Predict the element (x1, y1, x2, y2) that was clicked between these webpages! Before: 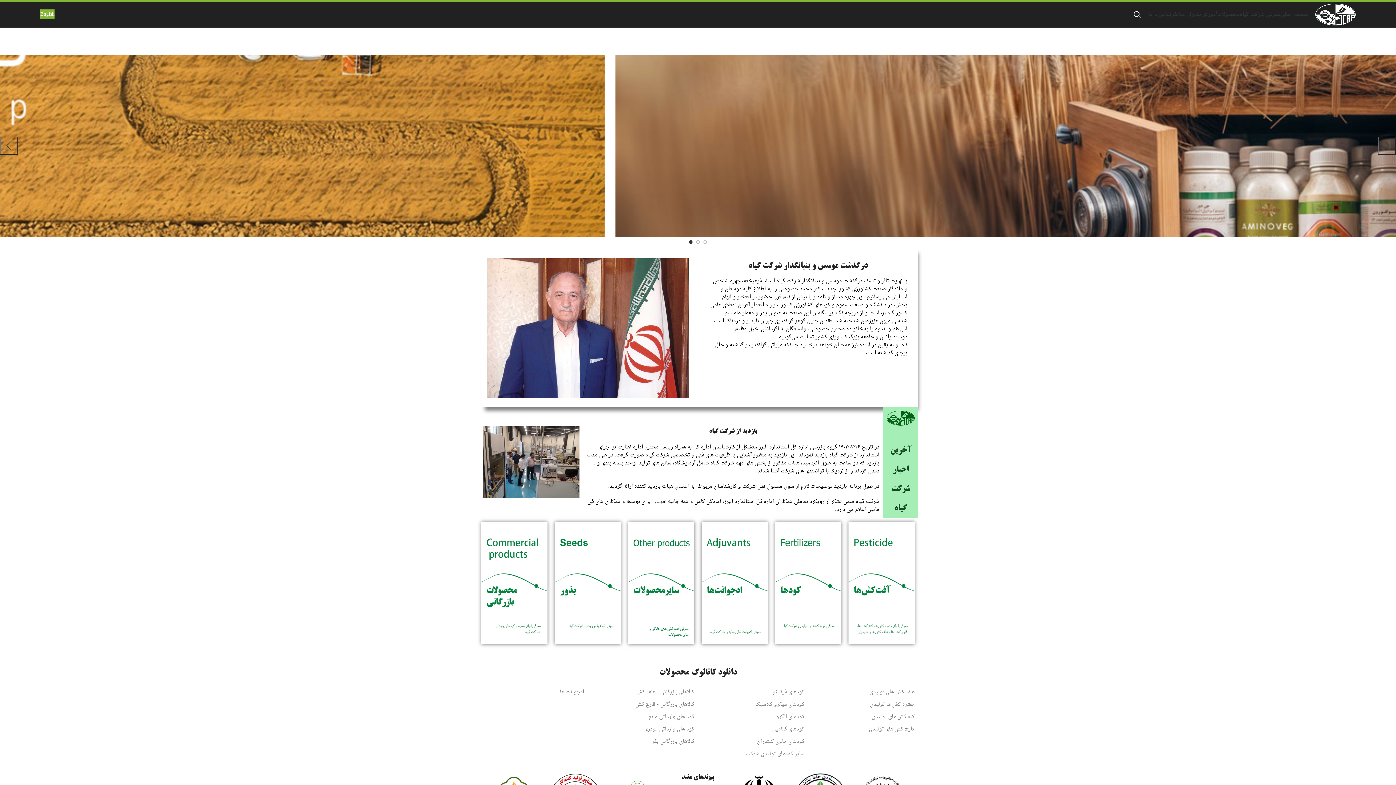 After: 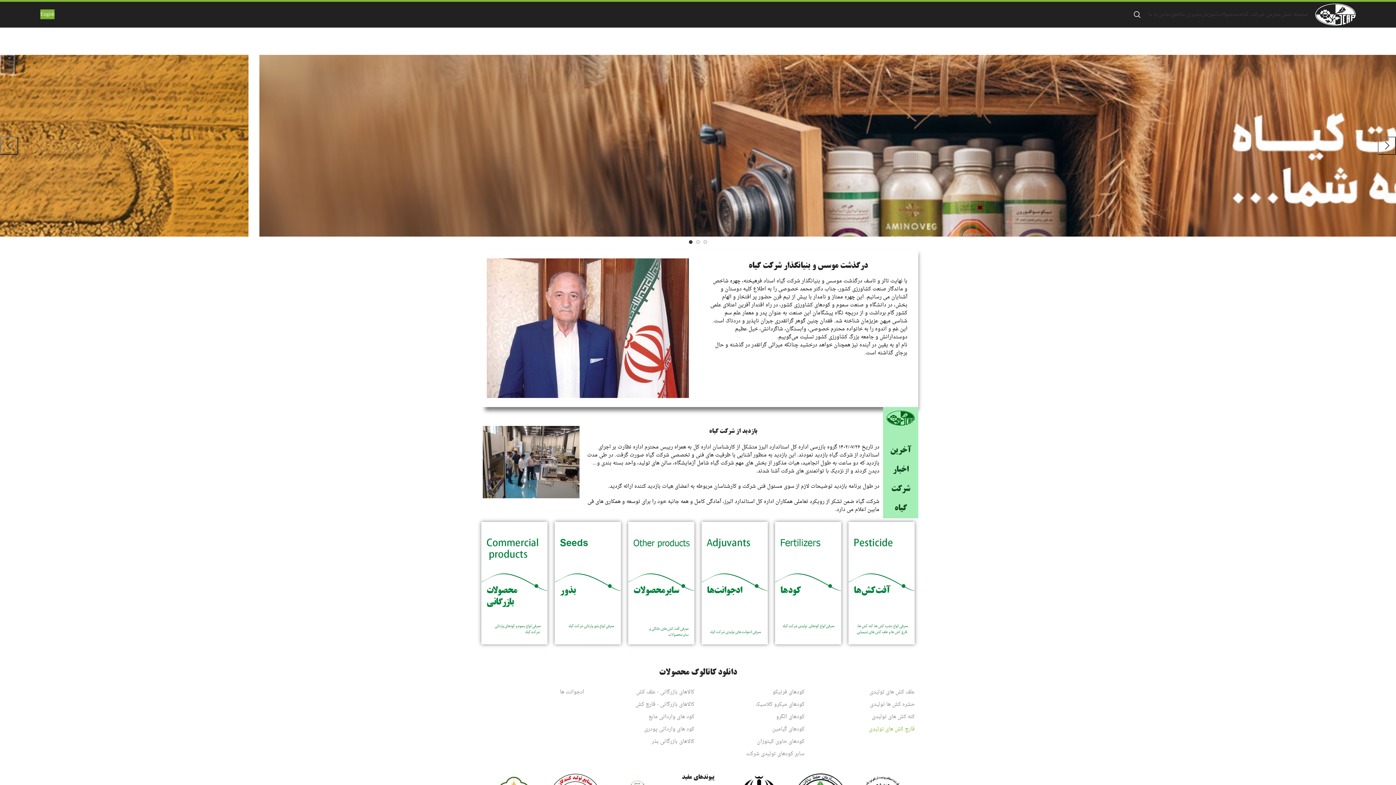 Action: label: قارچ کش های تولیدی bbox: (812, 723, 914, 736)